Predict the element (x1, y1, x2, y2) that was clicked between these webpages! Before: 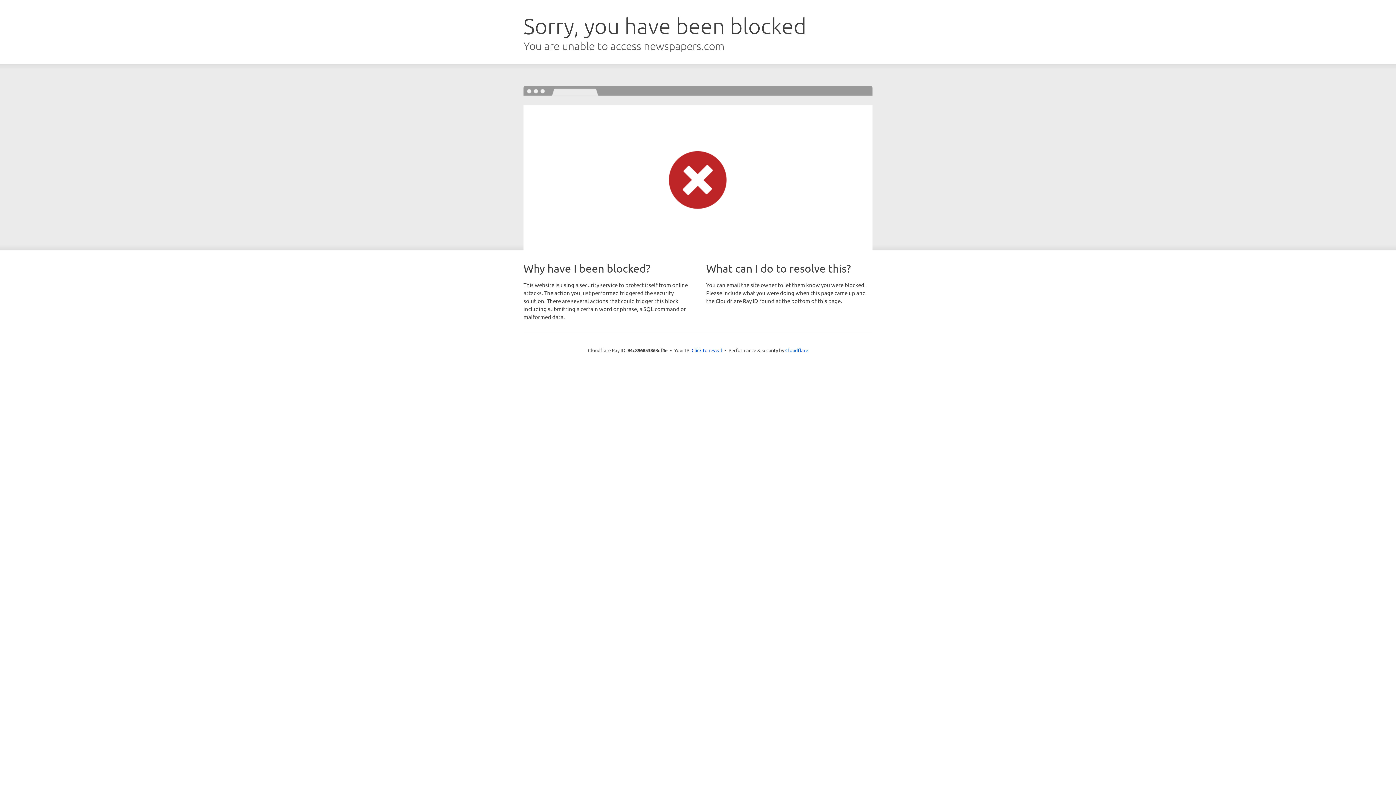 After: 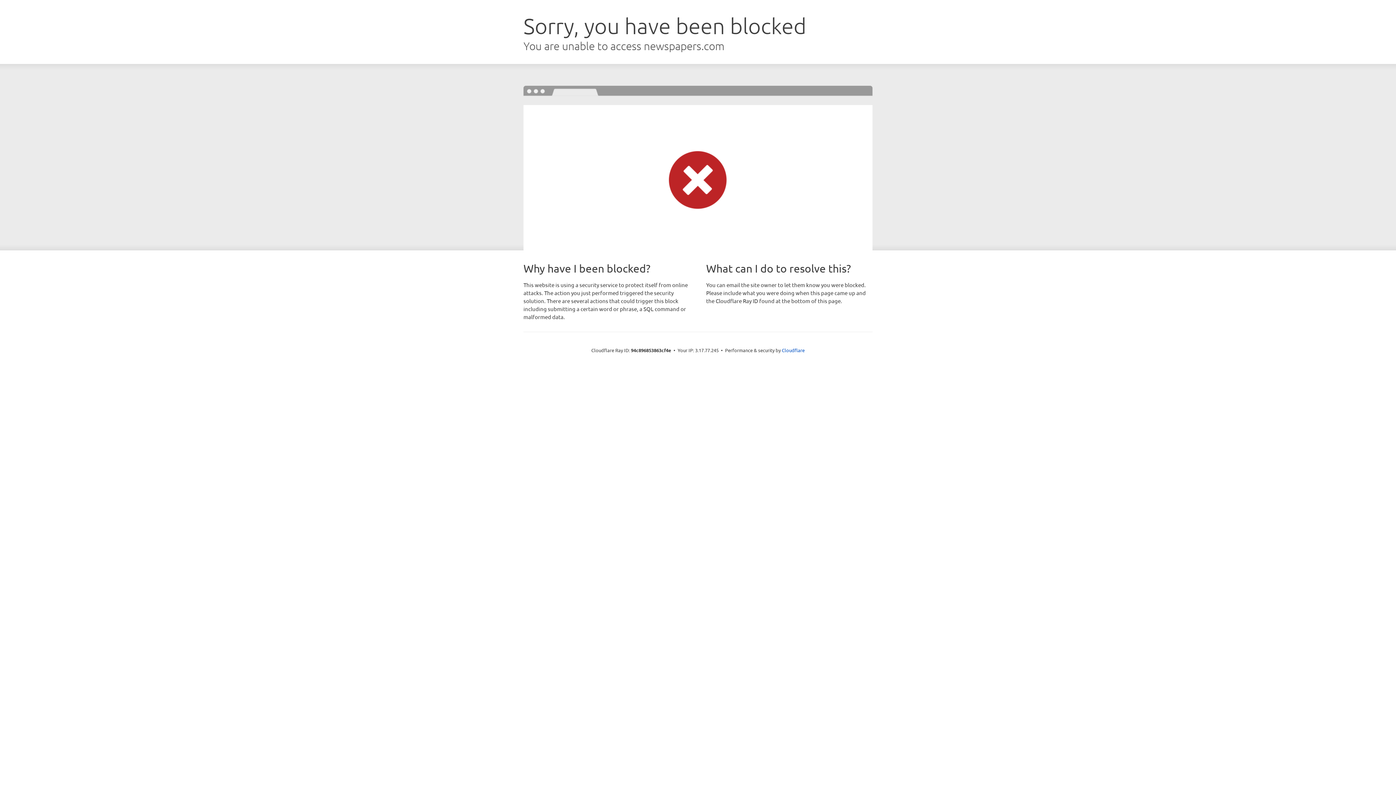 Action: bbox: (691, 346, 722, 353) label: Click to reveal